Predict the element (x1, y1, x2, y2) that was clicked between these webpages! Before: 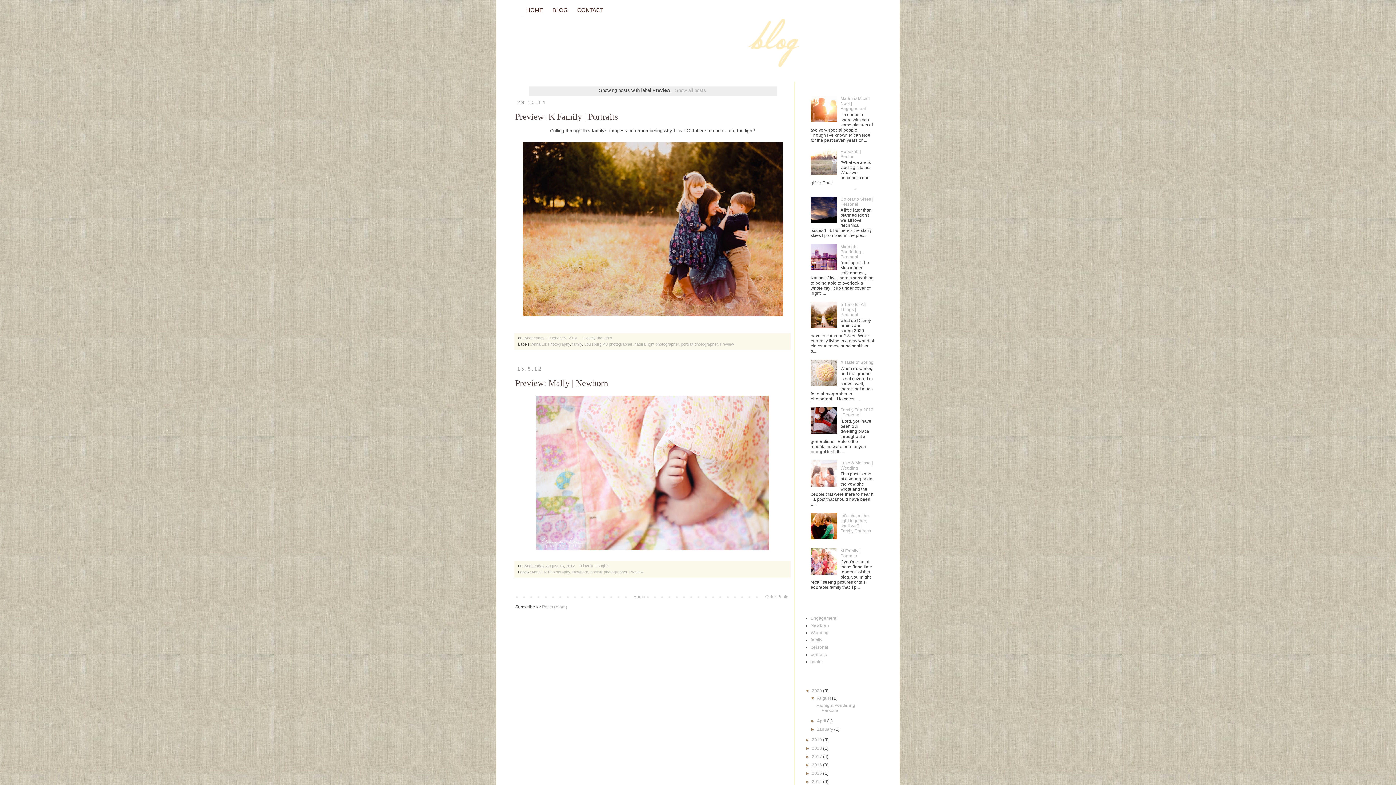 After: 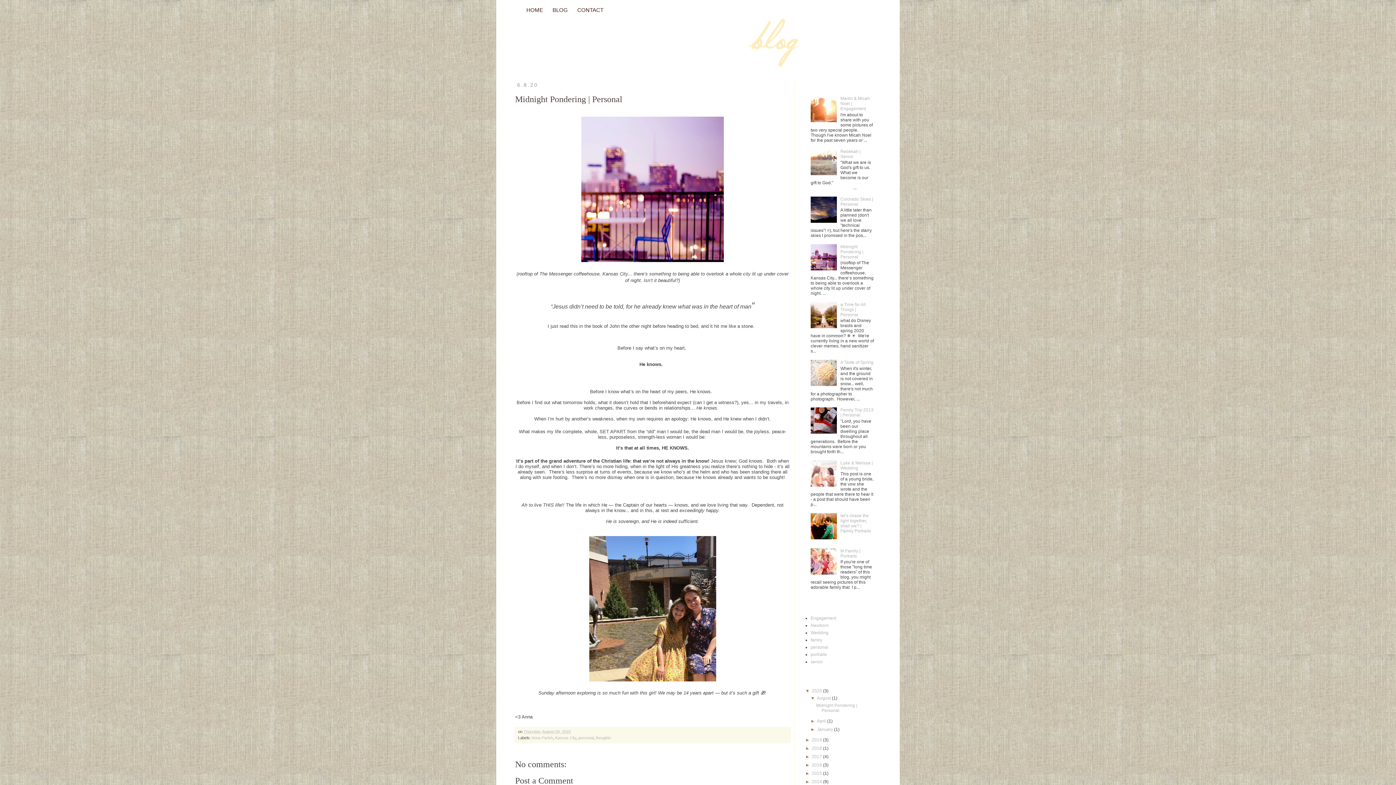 Action: bbox: (816, 703, 857, 713) label: Midnight Pondering | Personal